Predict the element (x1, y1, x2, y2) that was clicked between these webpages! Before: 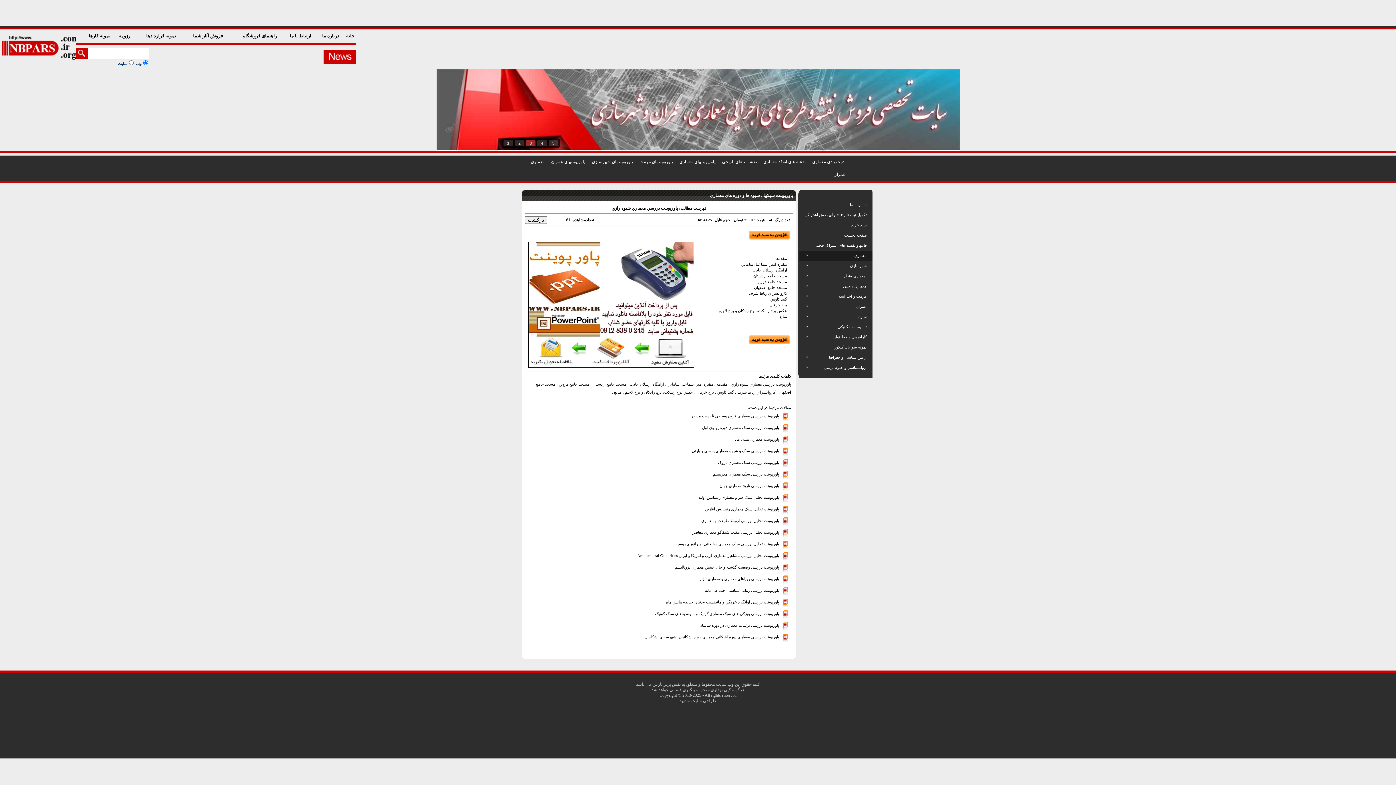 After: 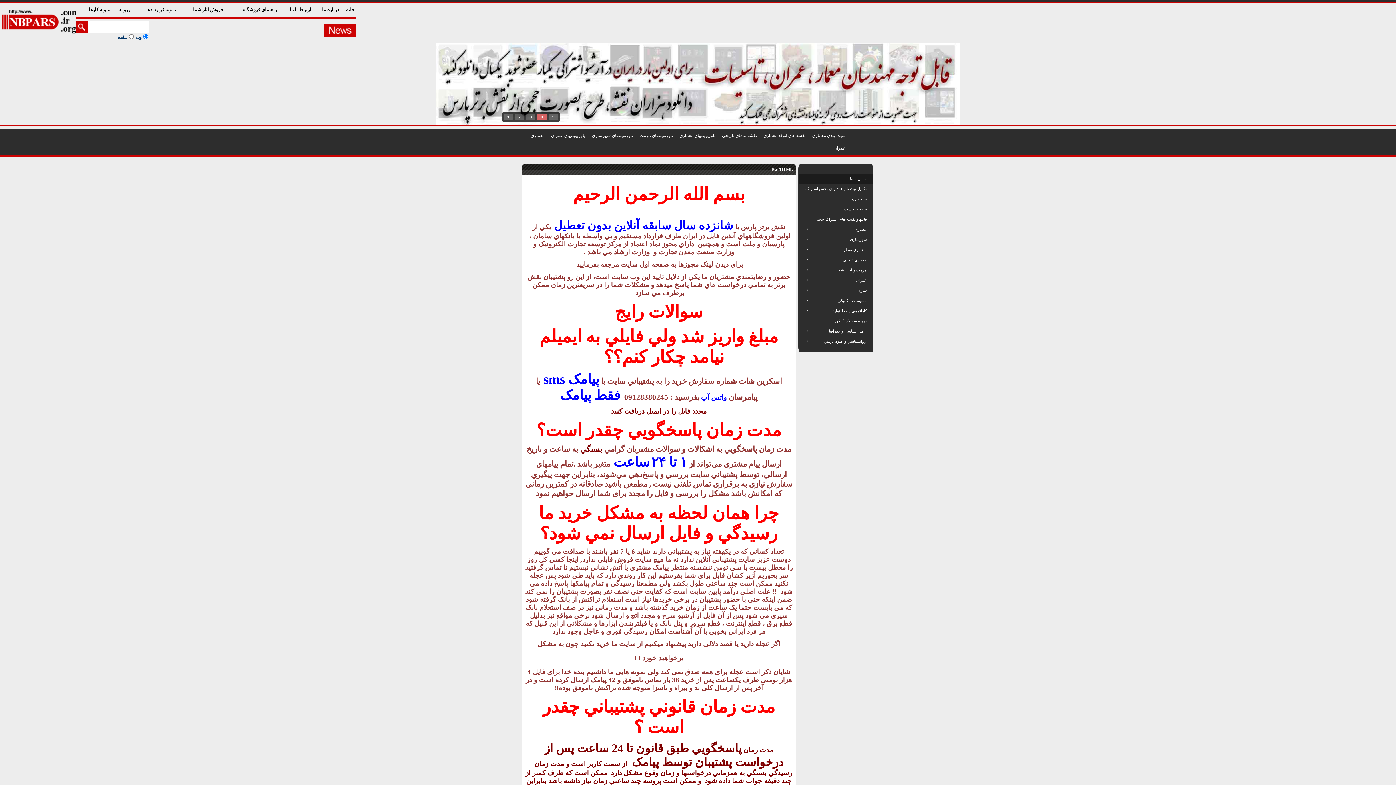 Action: bbox: (289, 32, 312, 38) label:  ارتباط با ما